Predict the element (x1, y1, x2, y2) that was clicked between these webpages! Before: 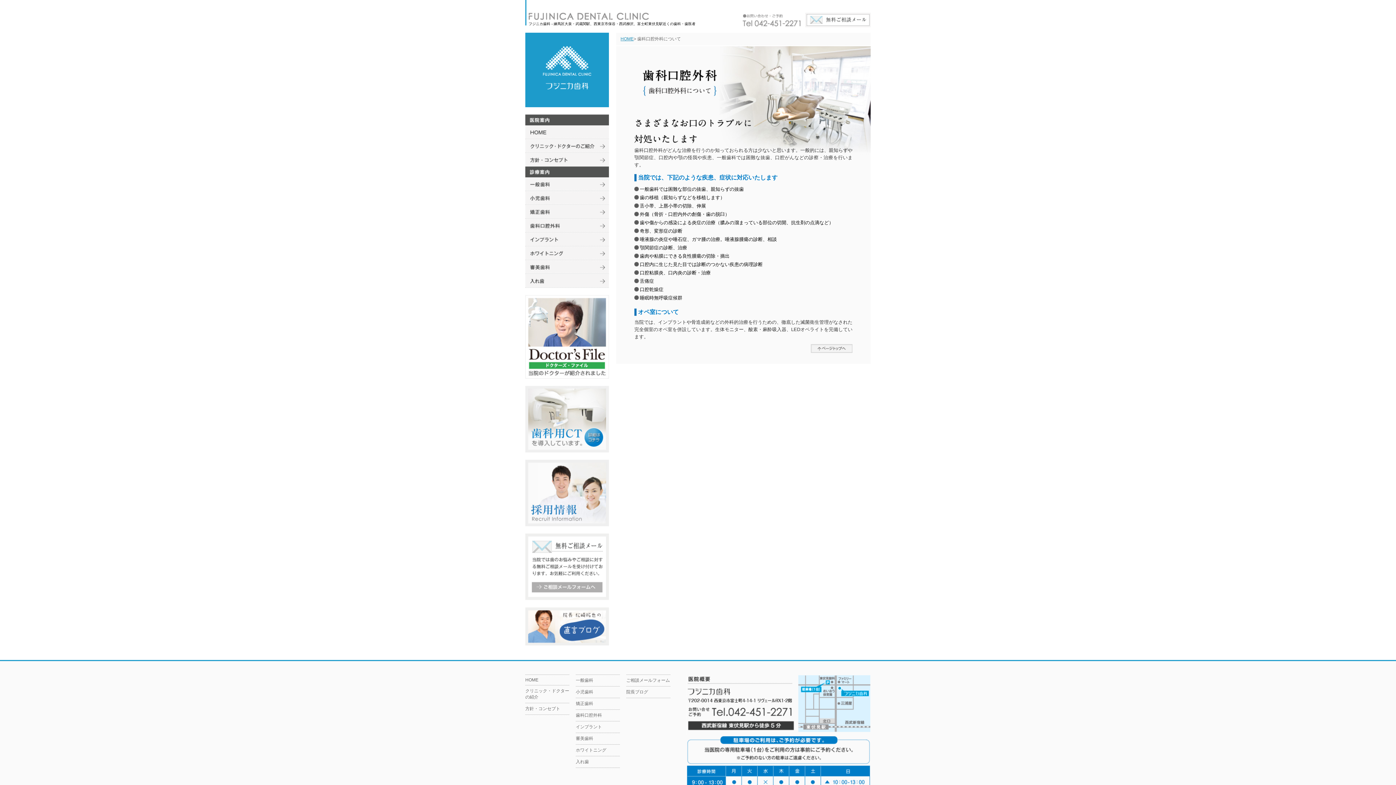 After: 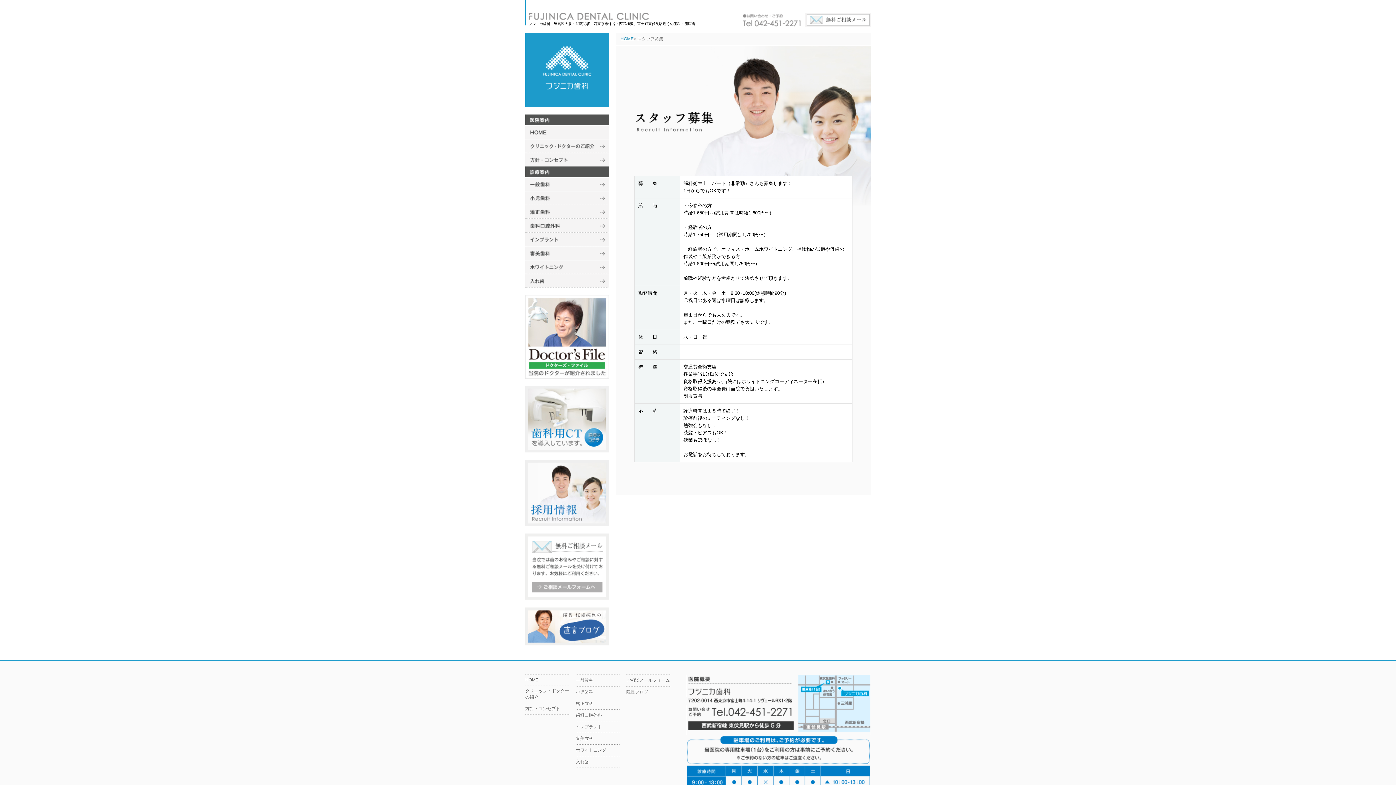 Action: bbox: (525, 460, 609, 526)